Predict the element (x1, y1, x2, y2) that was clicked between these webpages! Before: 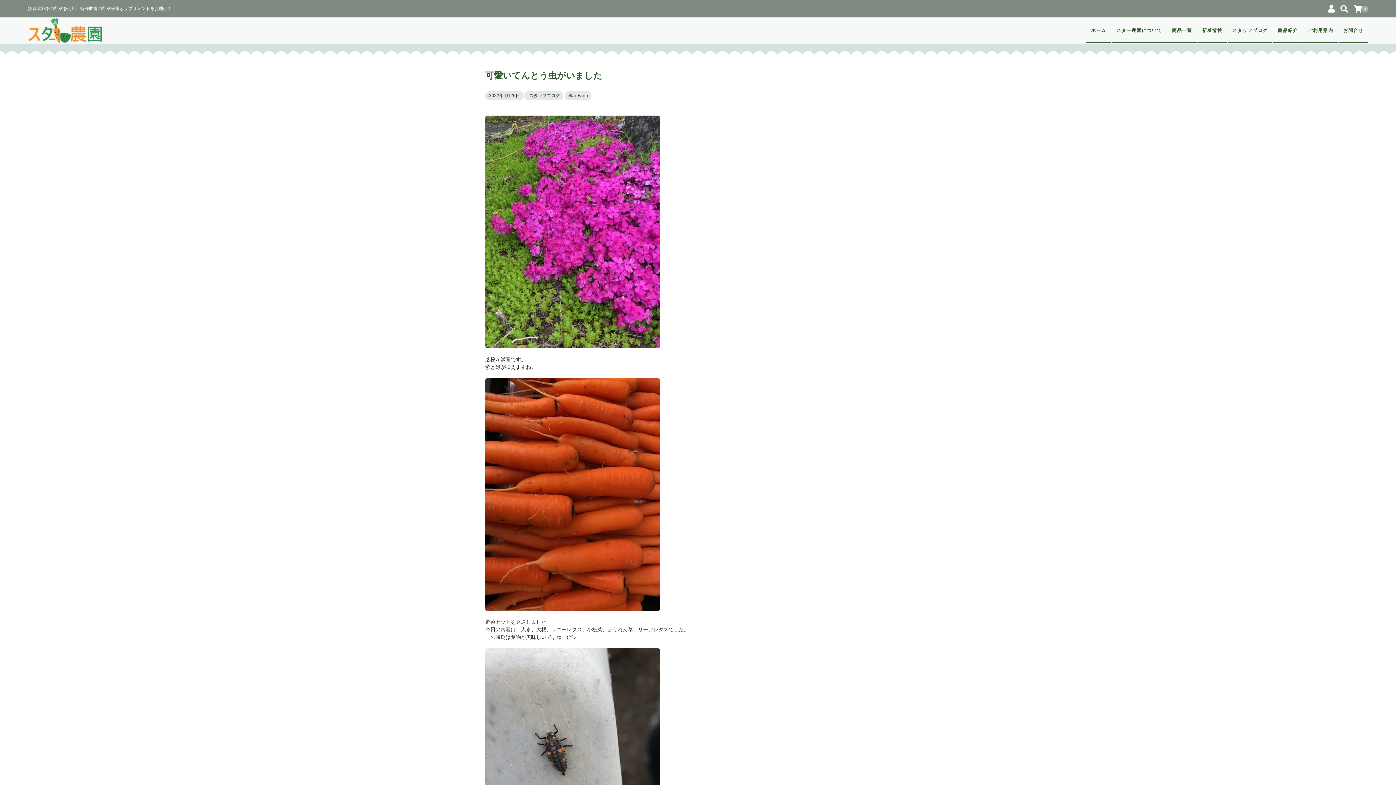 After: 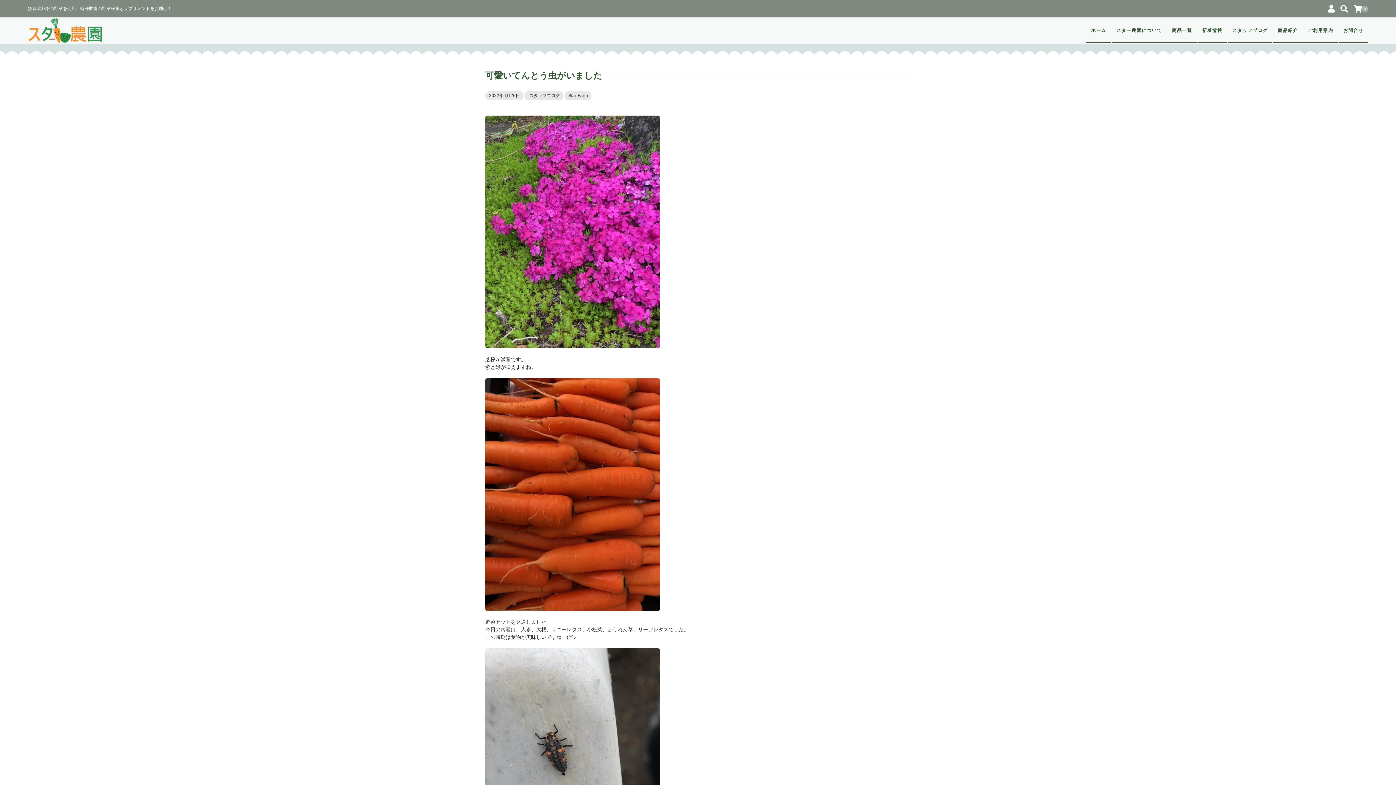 Action: bbox: (485, 378, 910, 611)